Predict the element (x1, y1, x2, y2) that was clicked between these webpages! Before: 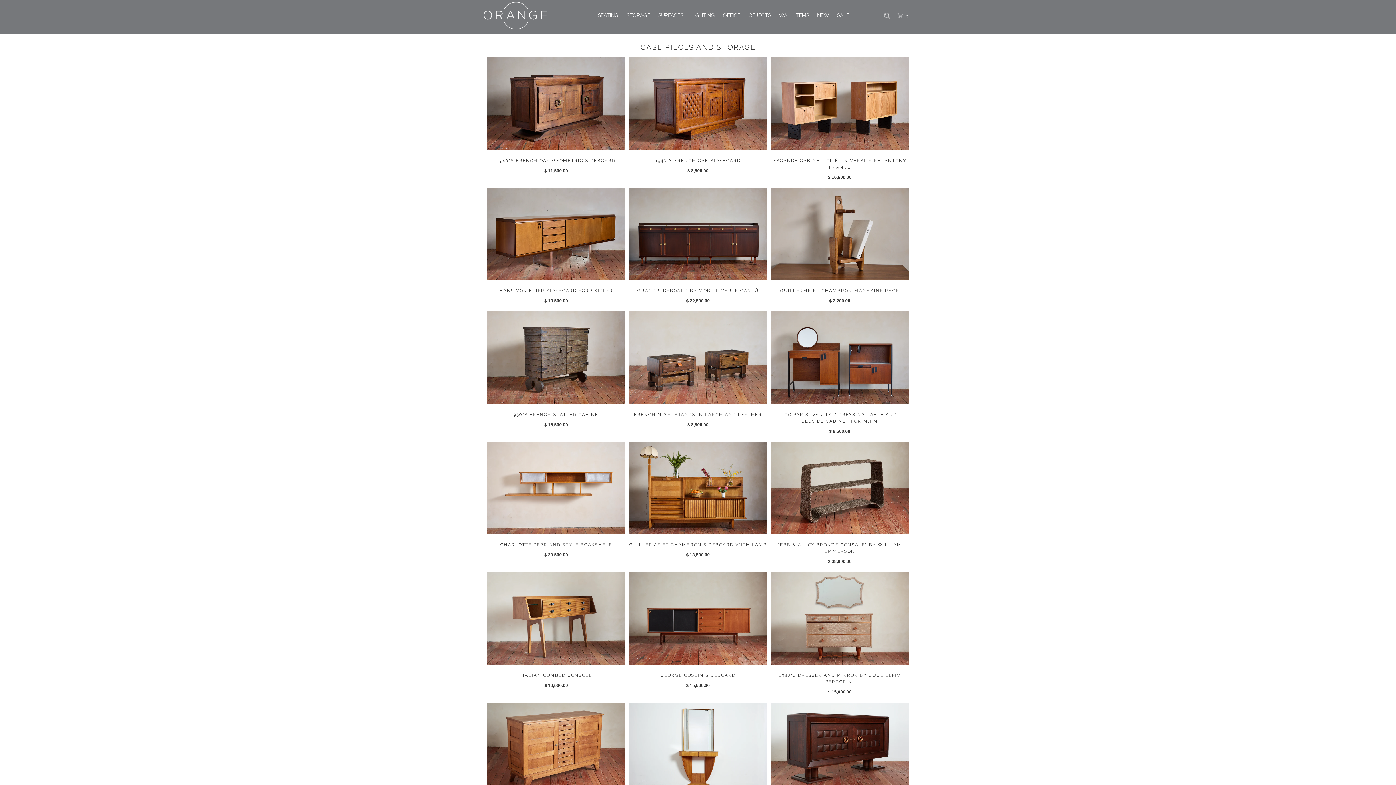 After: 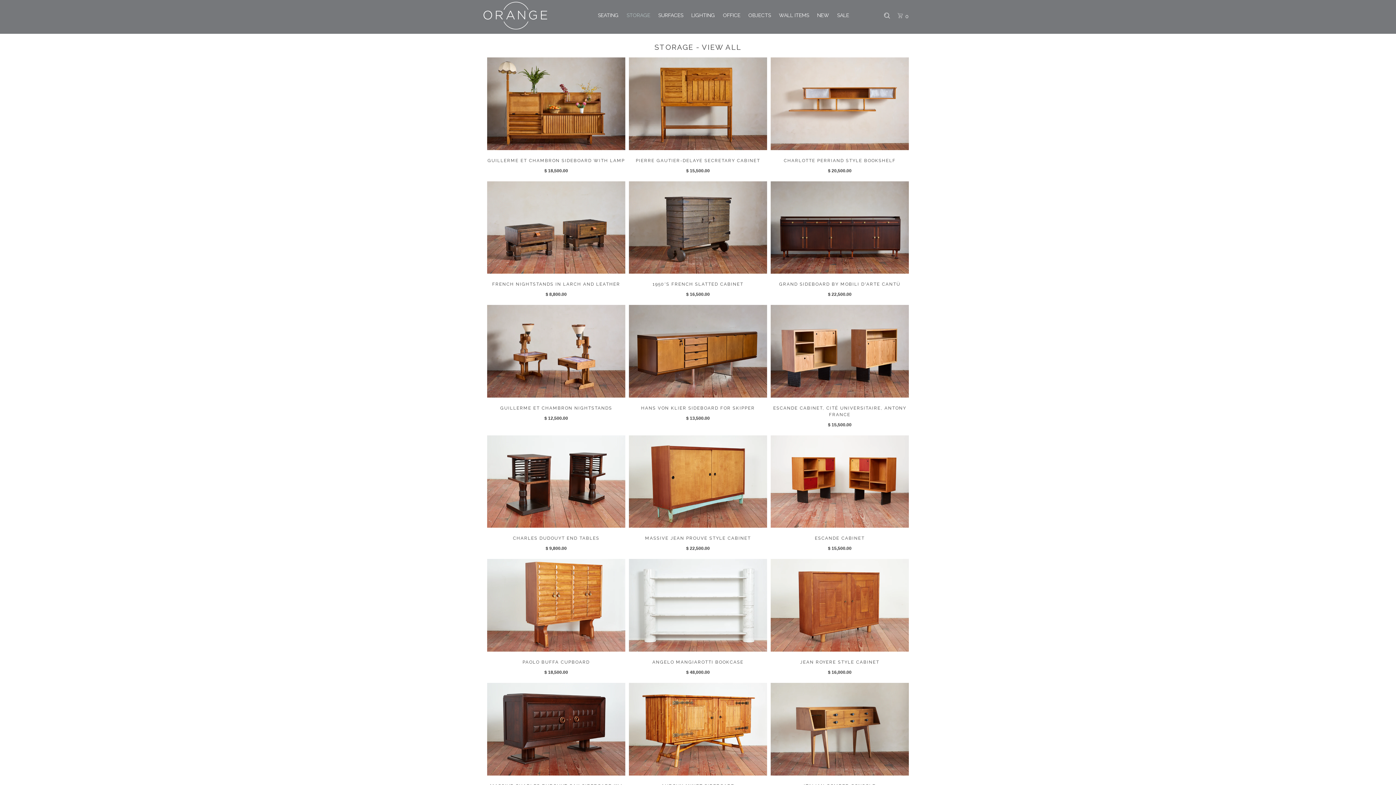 Action: bbox: (625, 9, 654, 21) label: STORAGE  